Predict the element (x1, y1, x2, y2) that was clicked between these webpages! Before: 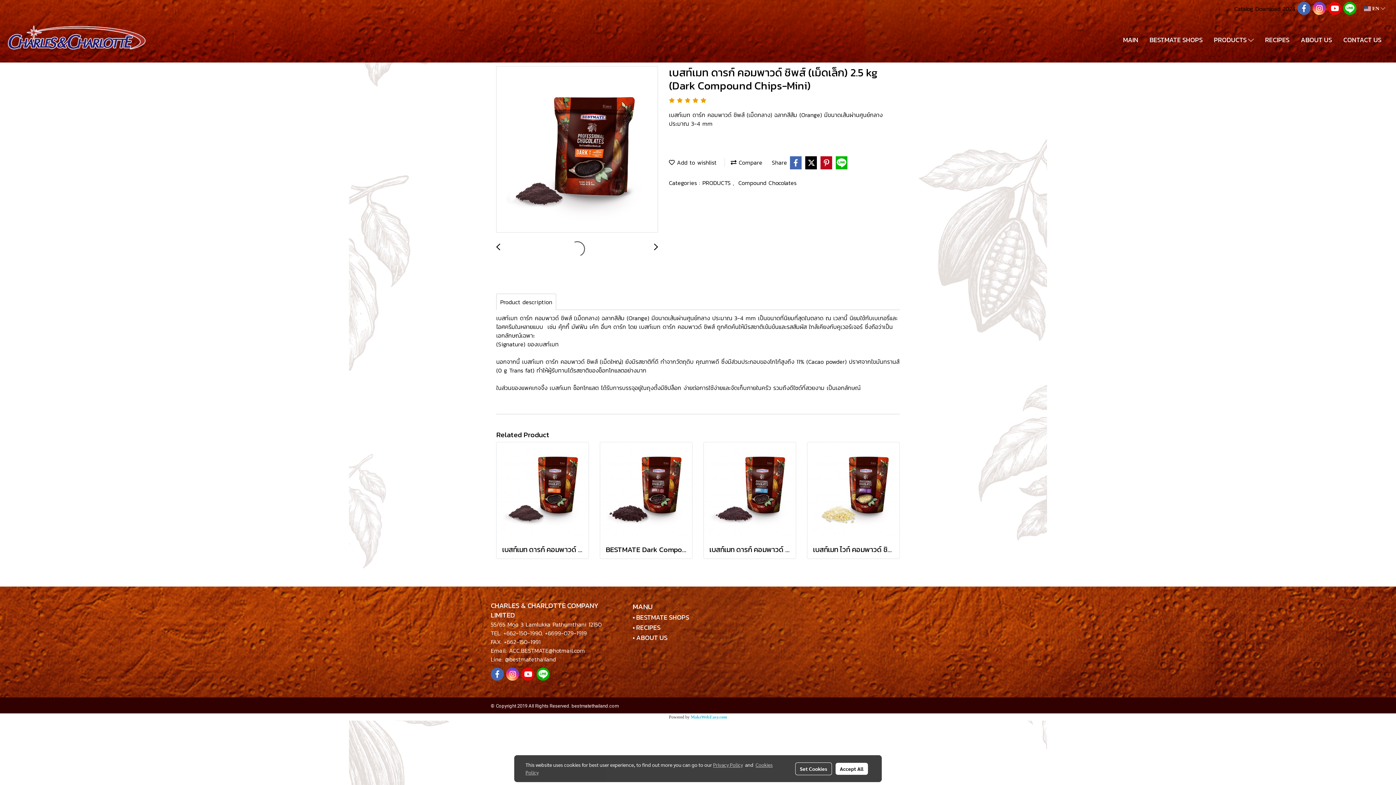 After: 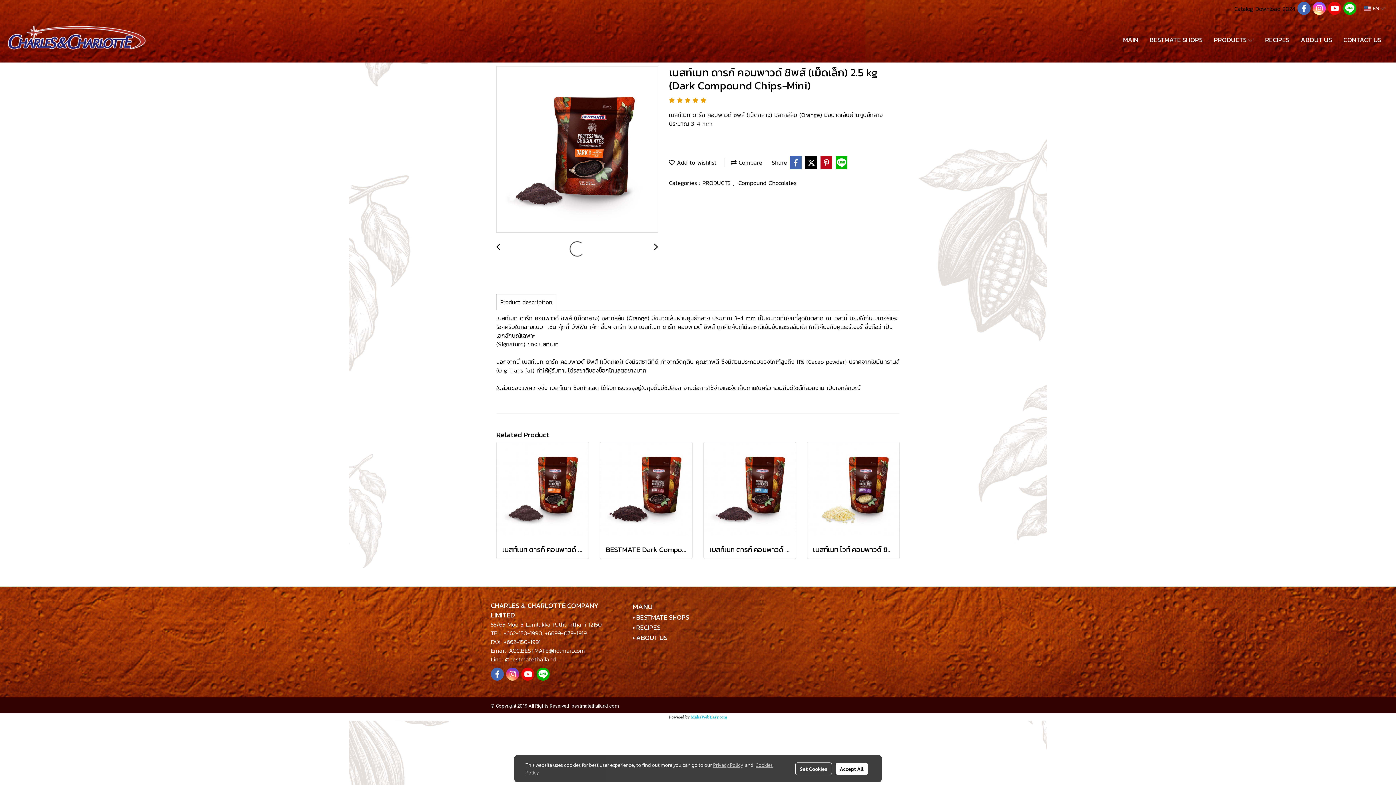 Action: bbox: (1313, 1, 1326, 15)